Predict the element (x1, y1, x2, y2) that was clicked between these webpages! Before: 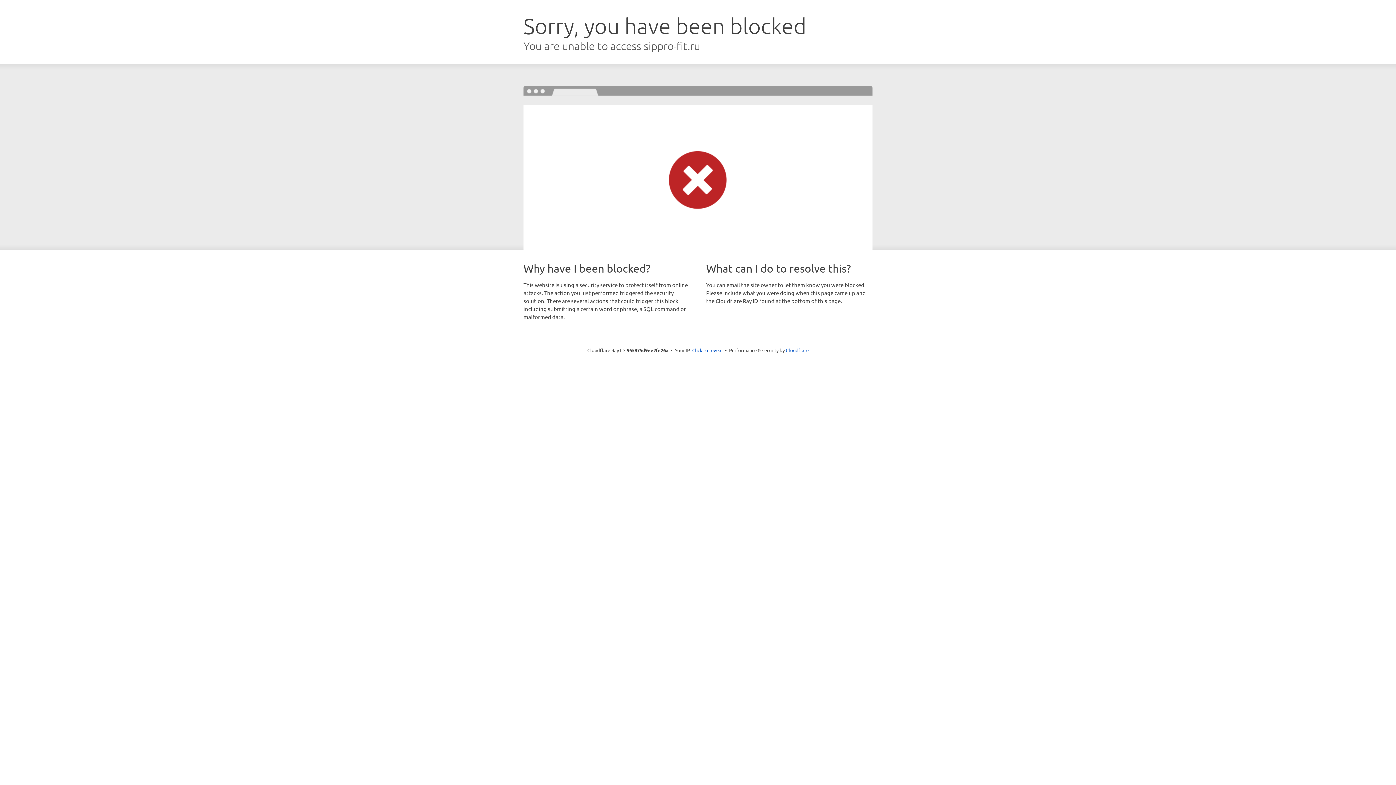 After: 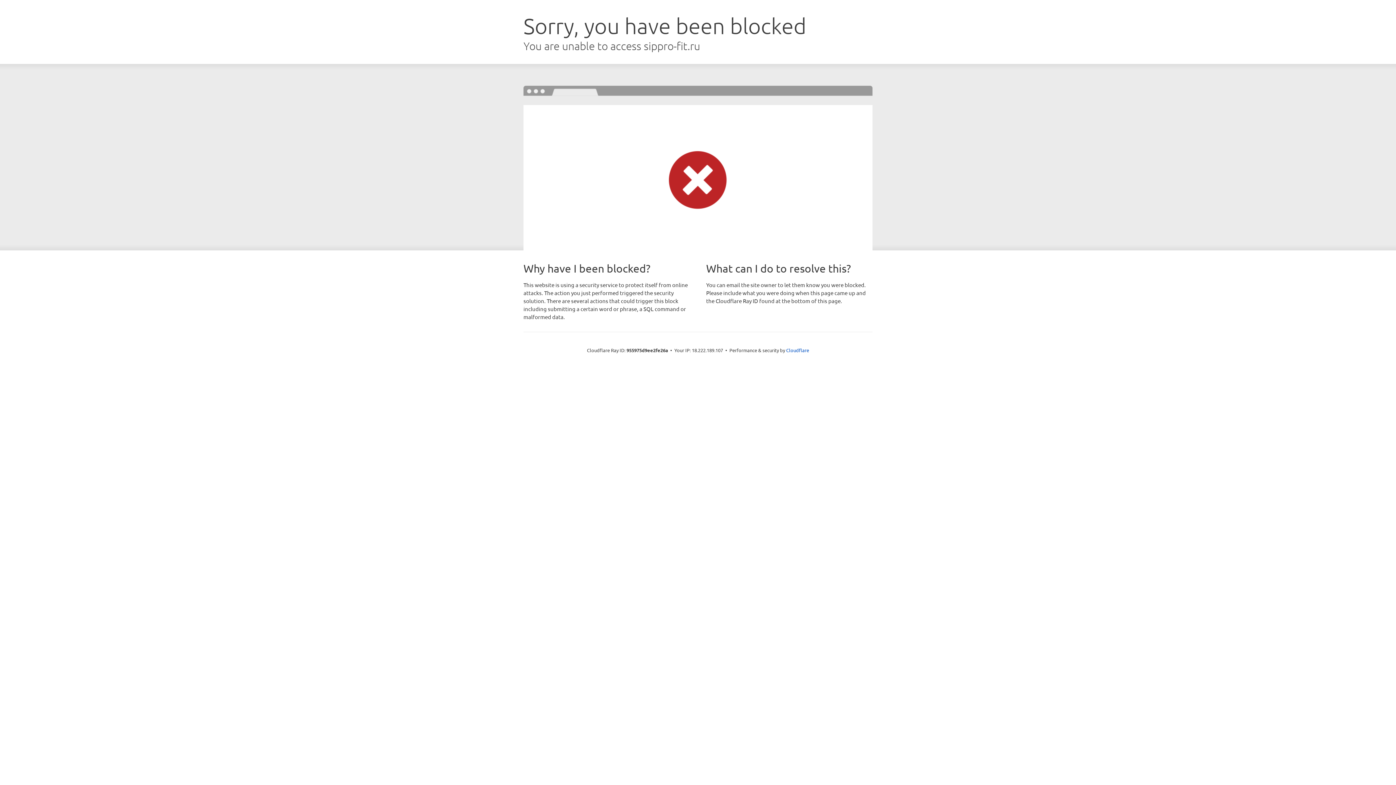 Action: label: Click to reveal bbox: (692, 346, 722, 353)